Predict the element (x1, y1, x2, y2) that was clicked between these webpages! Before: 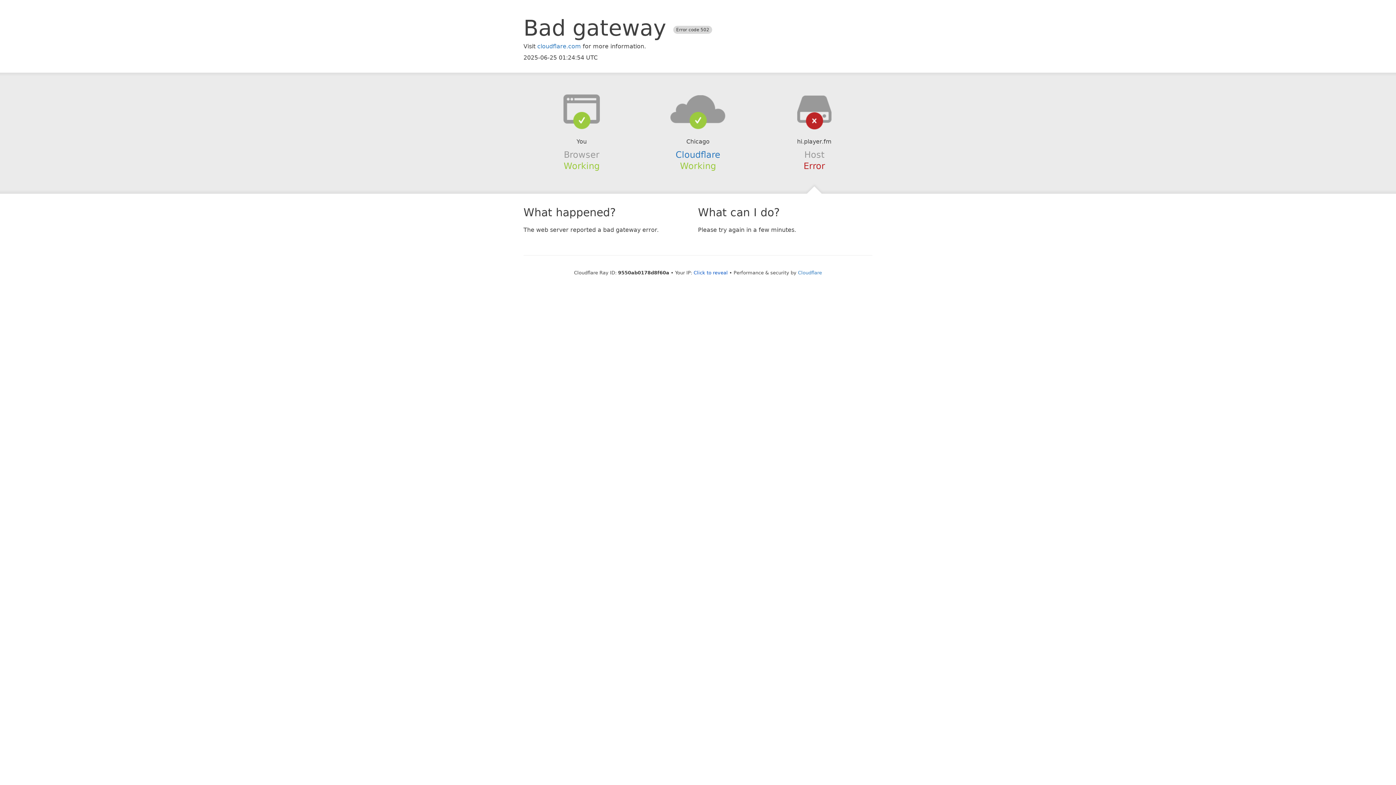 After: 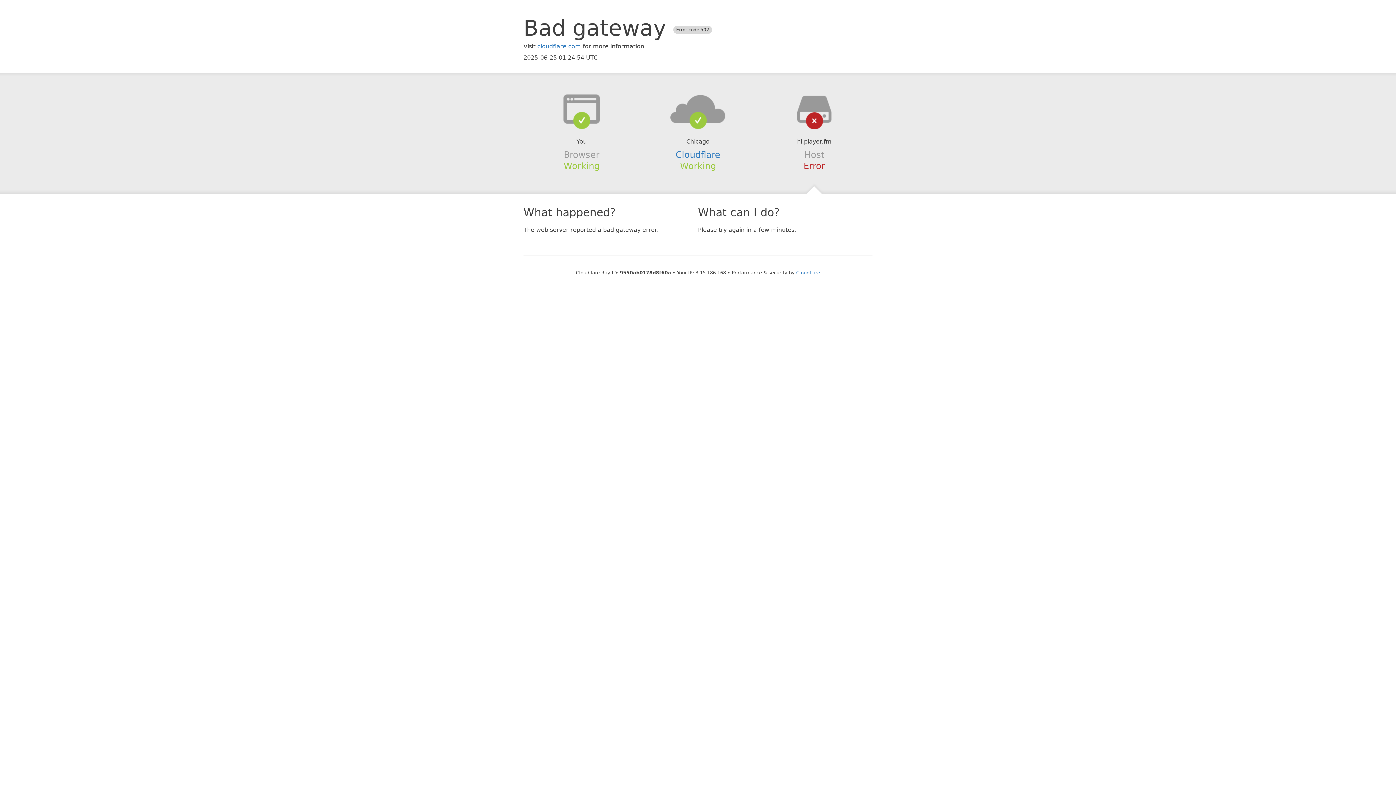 Action: bbox: (693, 270, 728, 275) label: Click to reveal